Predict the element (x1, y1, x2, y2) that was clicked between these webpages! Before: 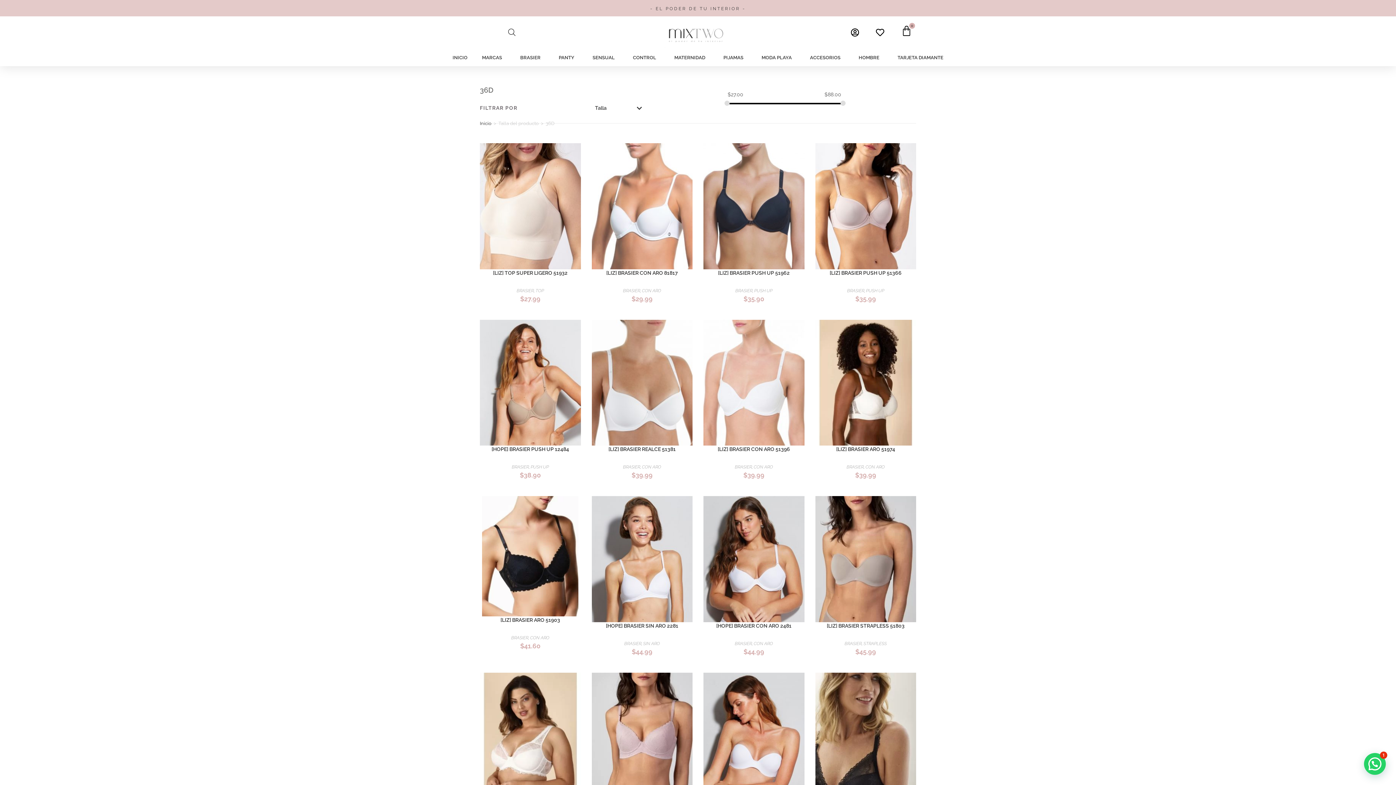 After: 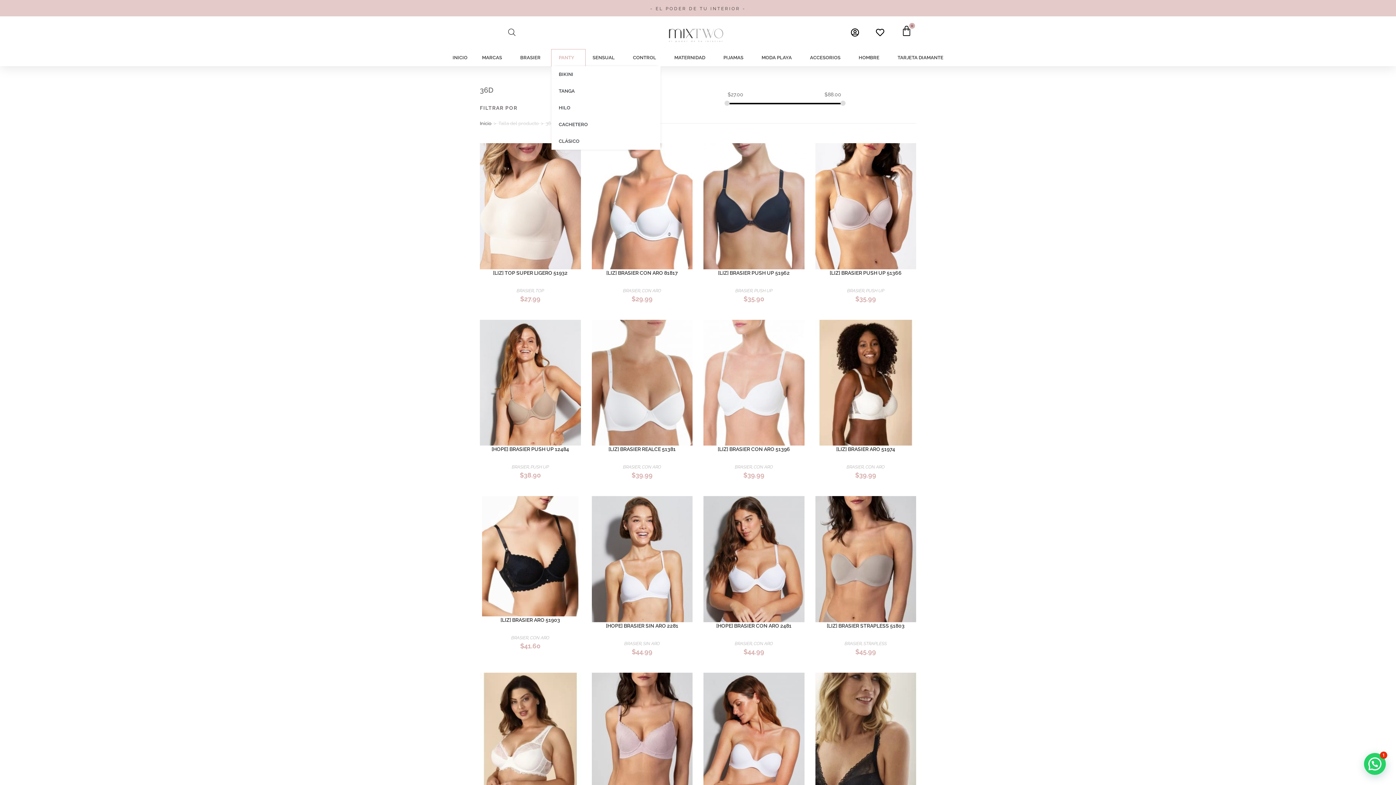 Action: bbox: (551, 49, 585, 66) label: PANTY